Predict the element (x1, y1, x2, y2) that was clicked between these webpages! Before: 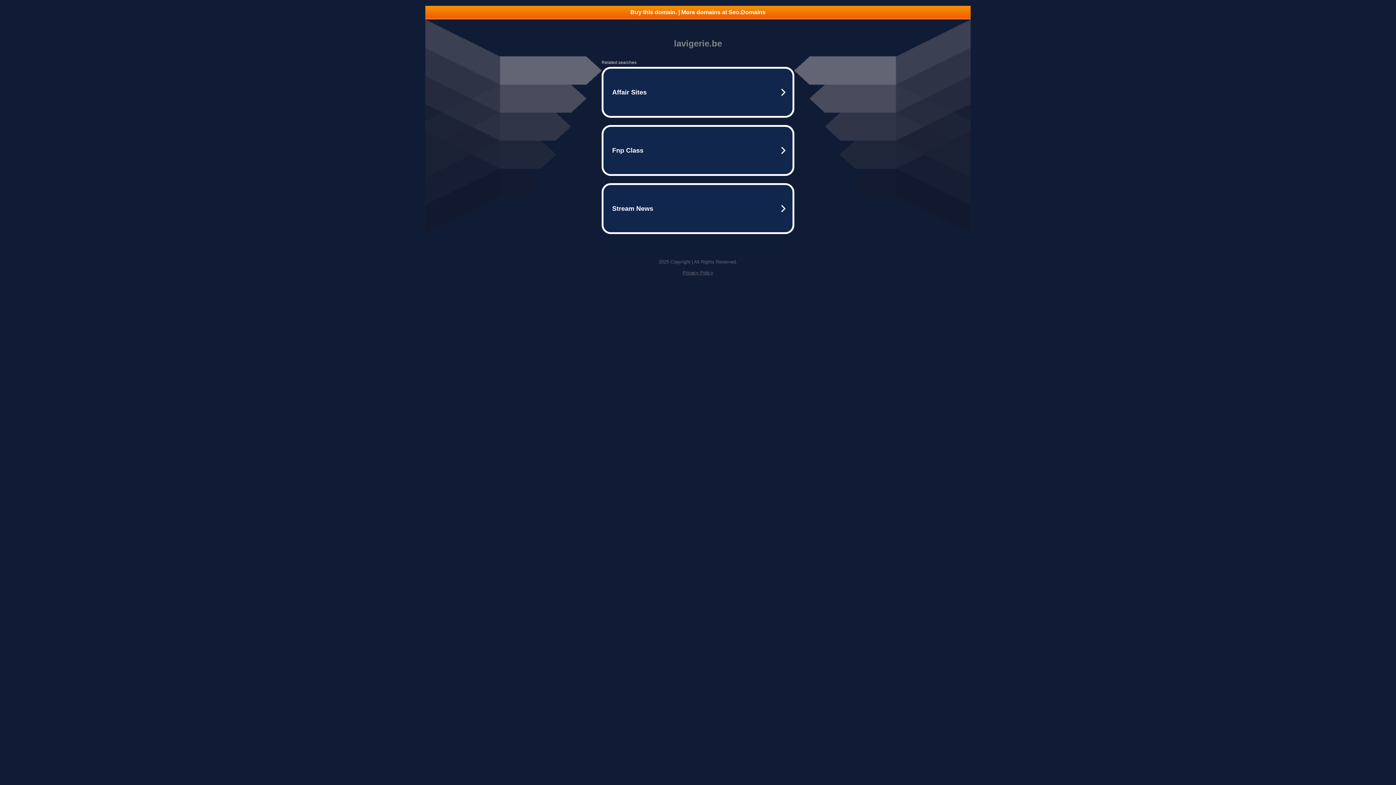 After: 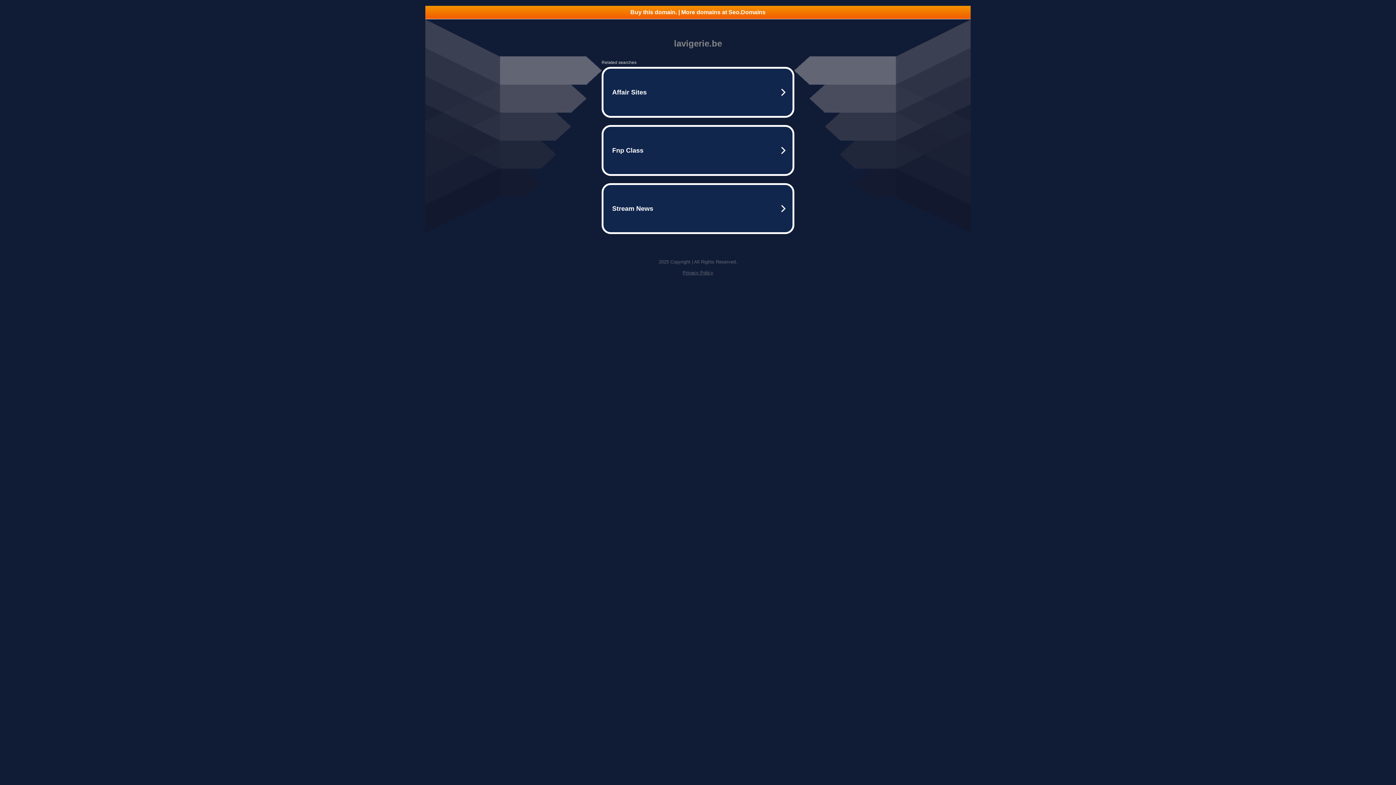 Action: label: Privacy Policy bbox: (682, 270, 713, 275)